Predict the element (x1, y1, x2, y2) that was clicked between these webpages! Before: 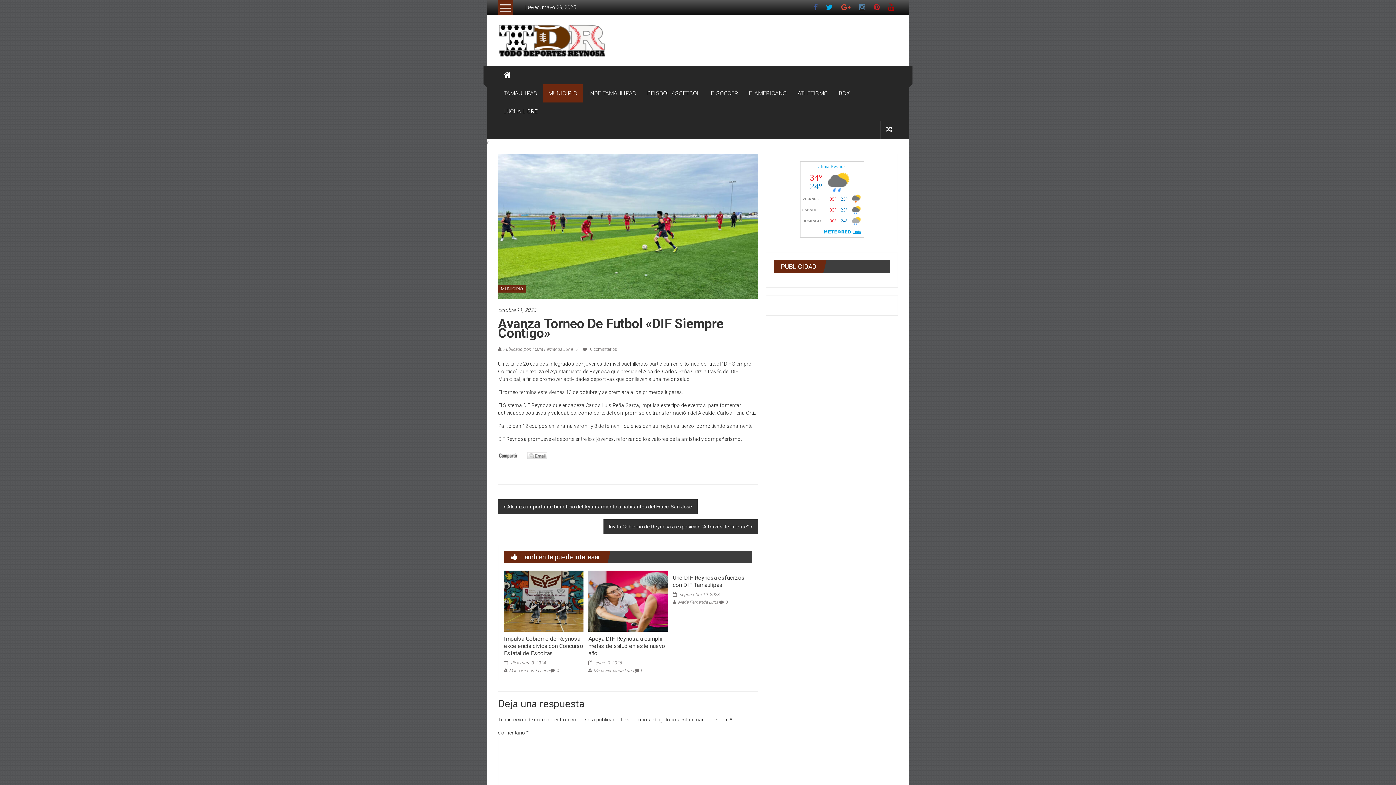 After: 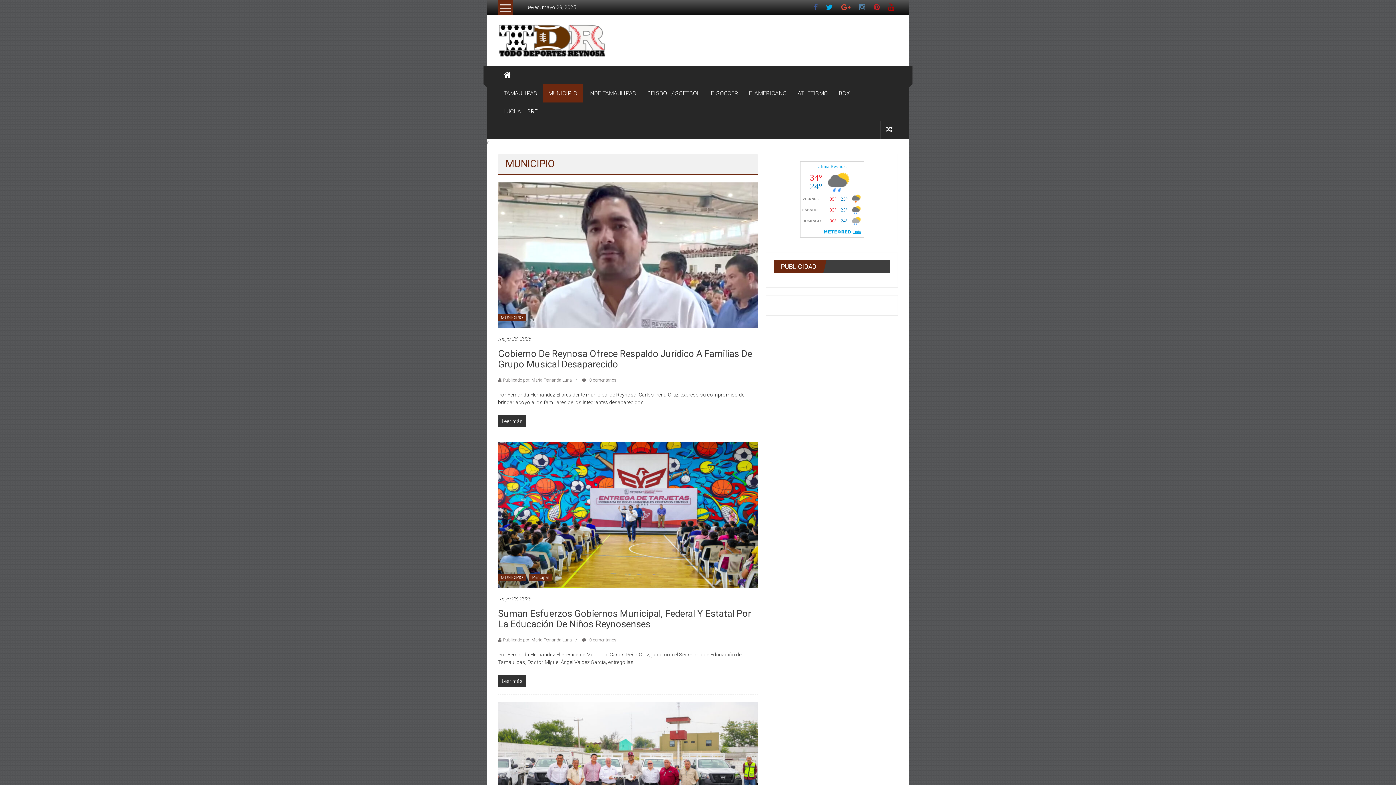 Action: label: MUNICIPIO bbox: (548, 84, 577, 102)